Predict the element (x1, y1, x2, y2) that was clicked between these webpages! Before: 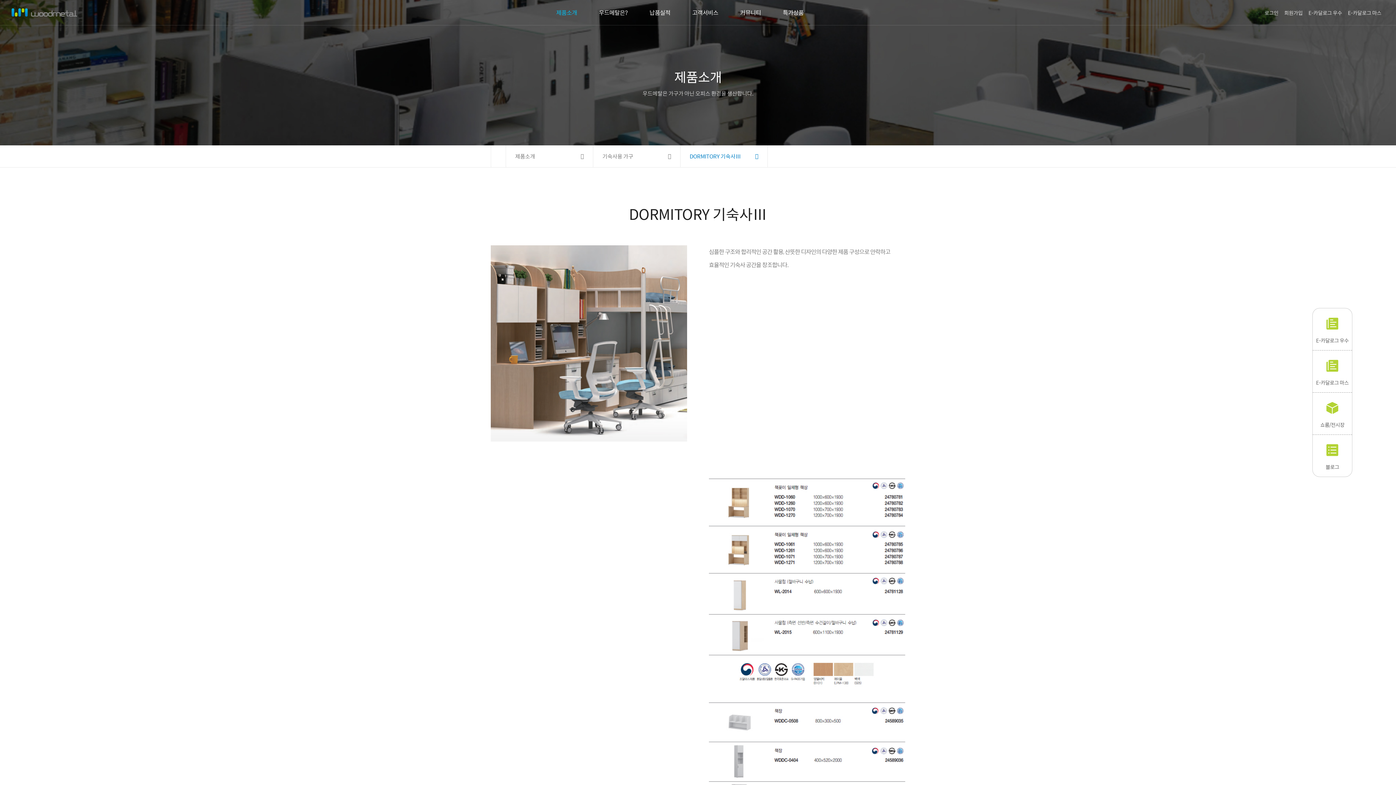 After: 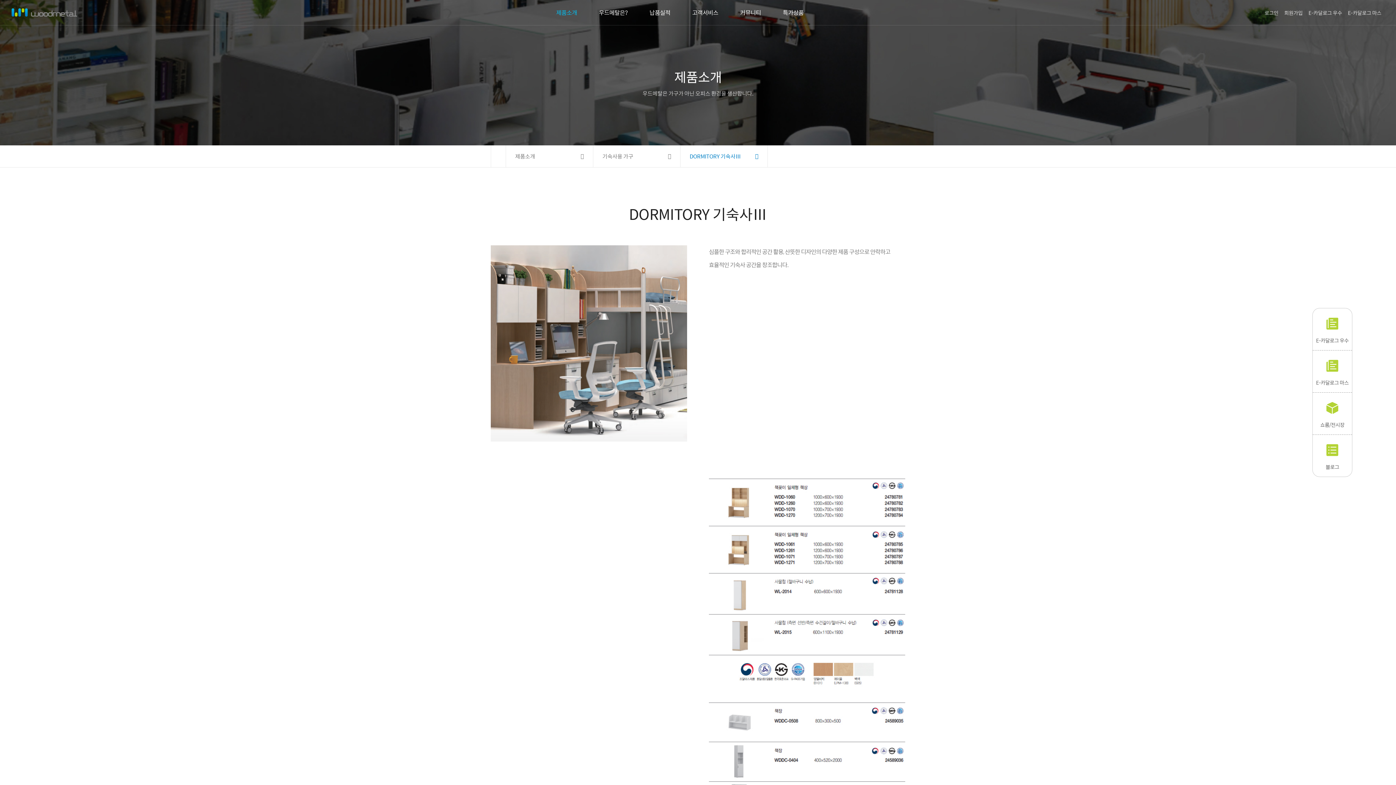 Action: label: 블로그 bbox: (1313, 434, 1352, 476)